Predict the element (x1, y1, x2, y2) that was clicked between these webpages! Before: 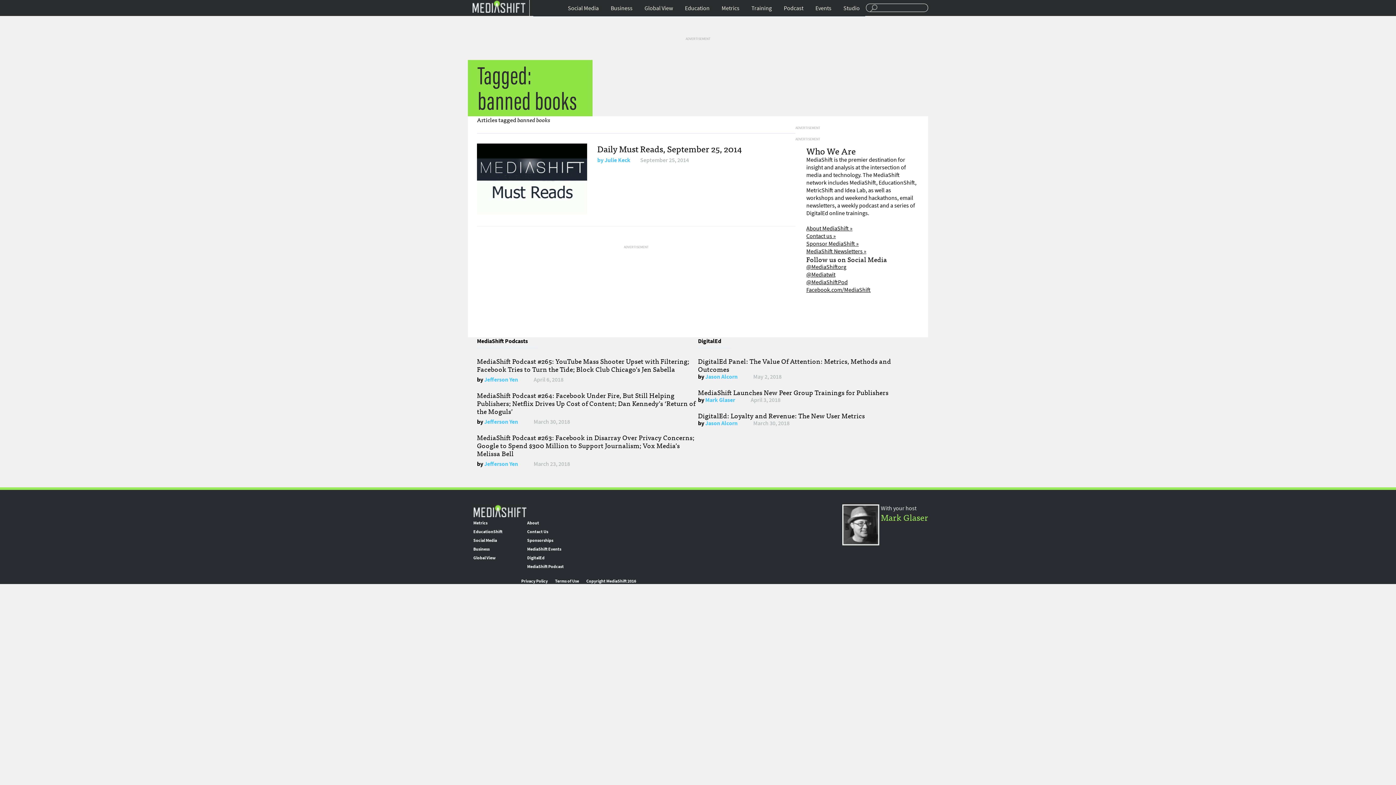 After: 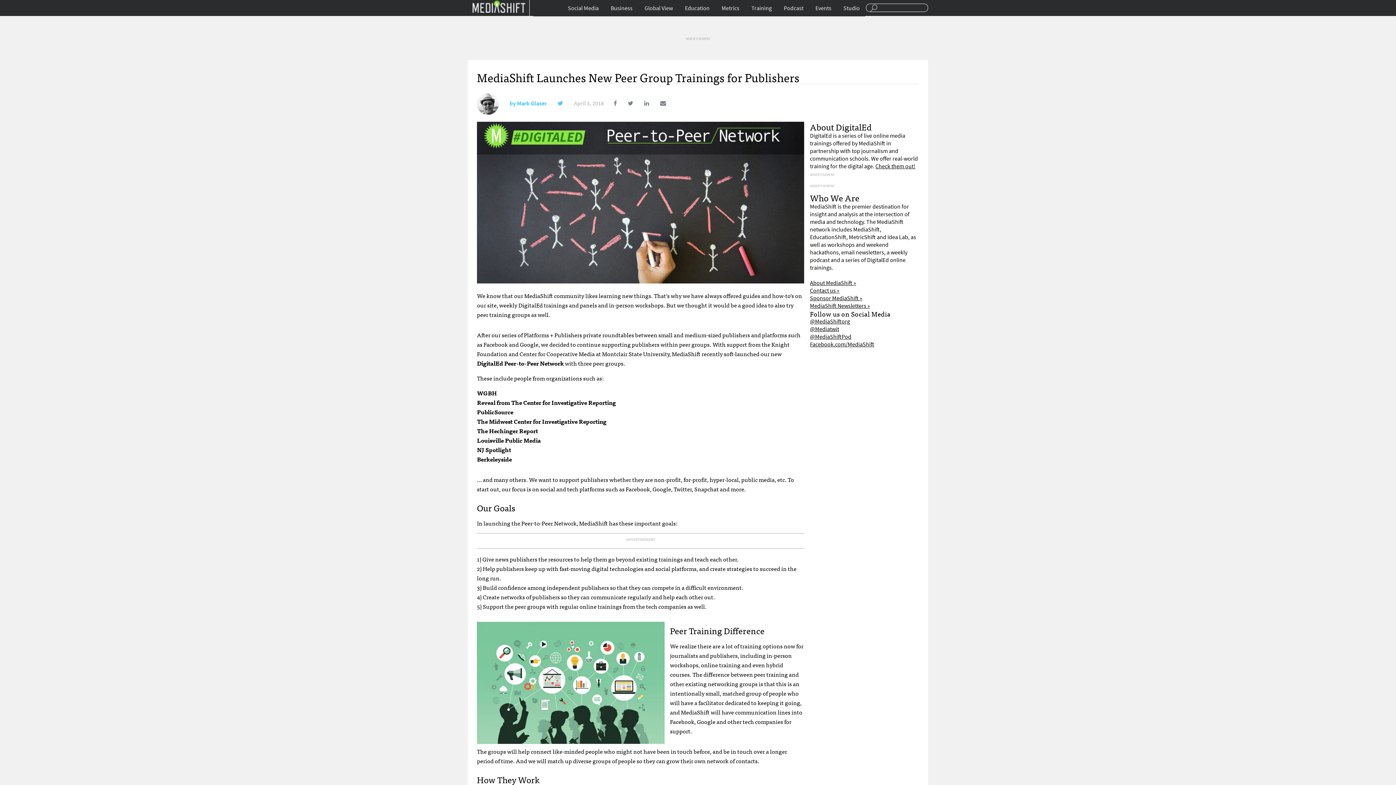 Action: bbox: (698, 386, 888, 397) label: MediaShift Launches New Peer Group Trainings for Publishers